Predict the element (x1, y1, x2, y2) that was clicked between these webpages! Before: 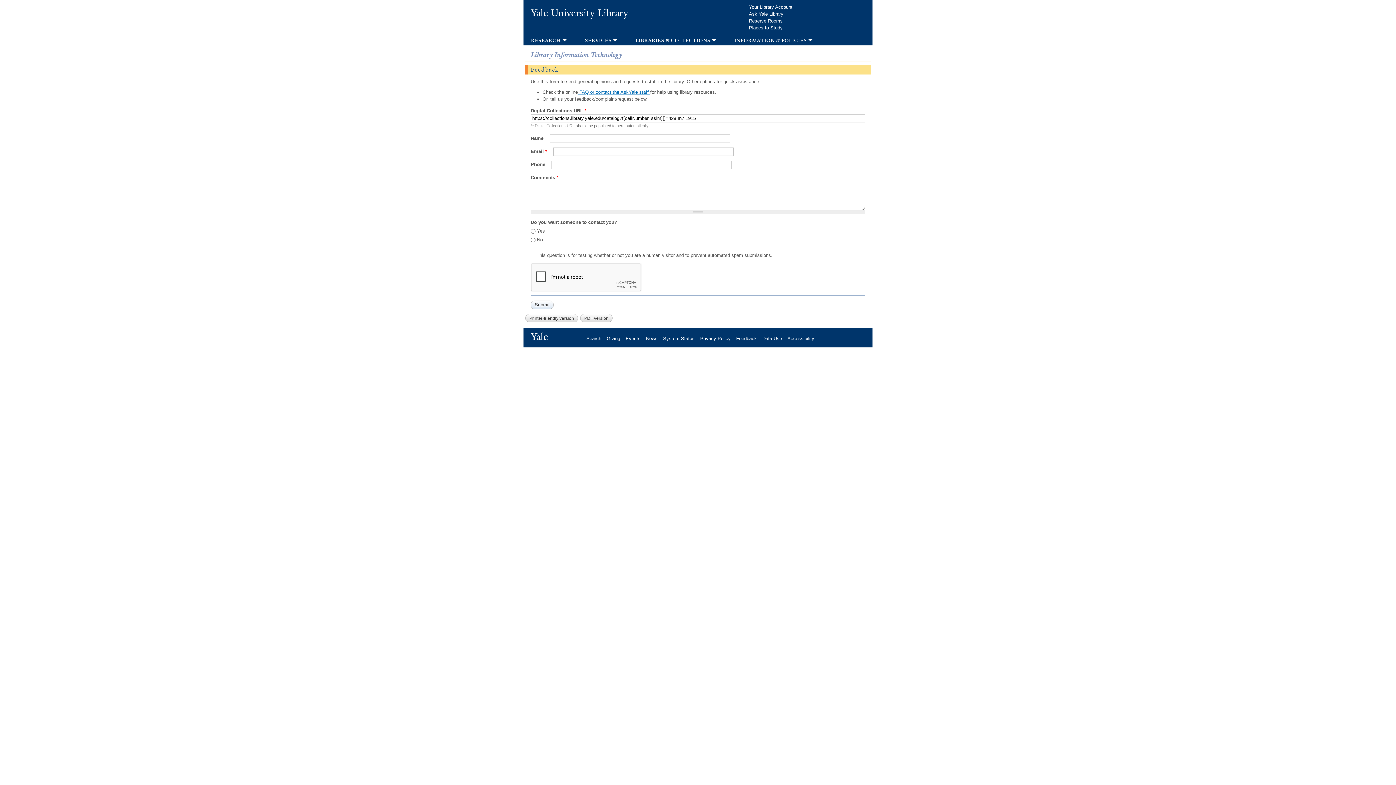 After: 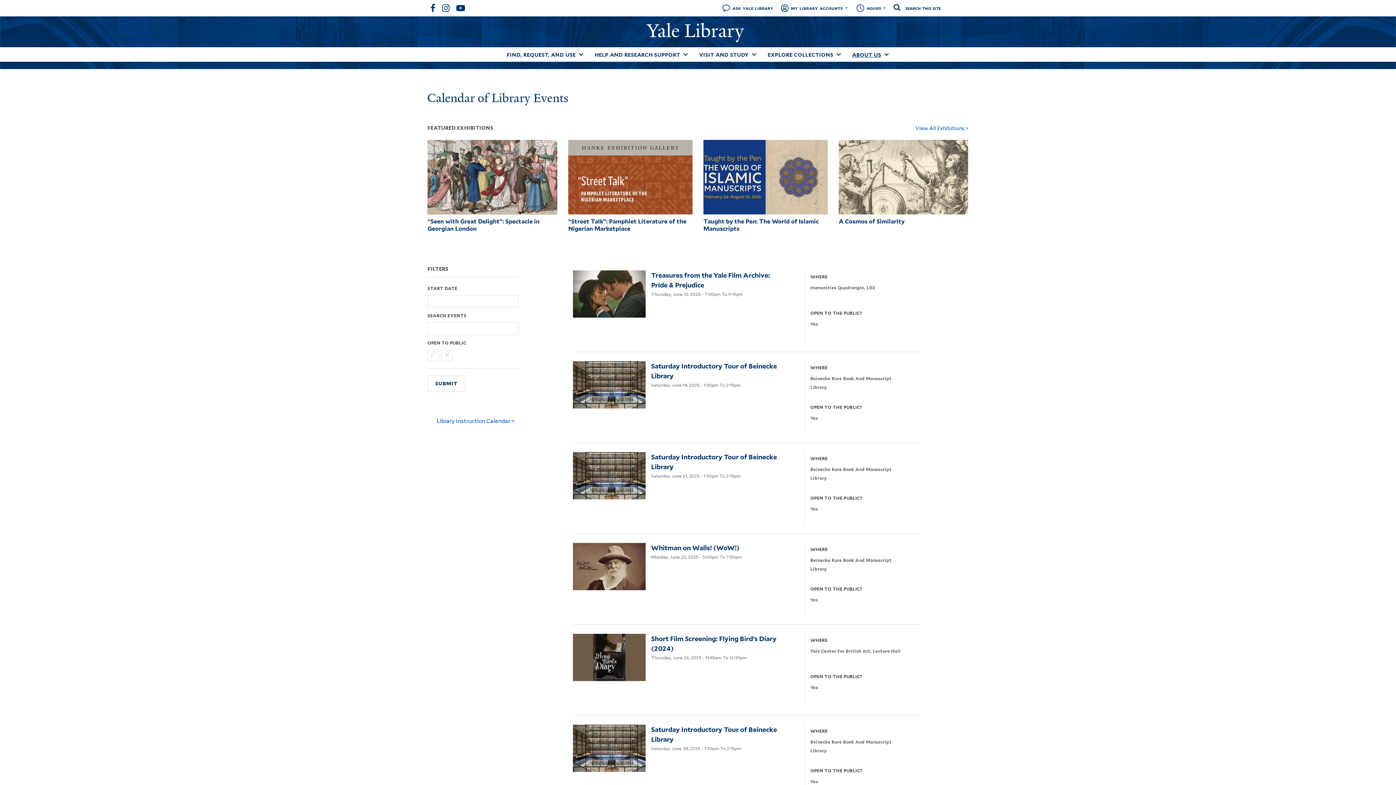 Action: bbox: (625, 335, 646, 341) label: Events